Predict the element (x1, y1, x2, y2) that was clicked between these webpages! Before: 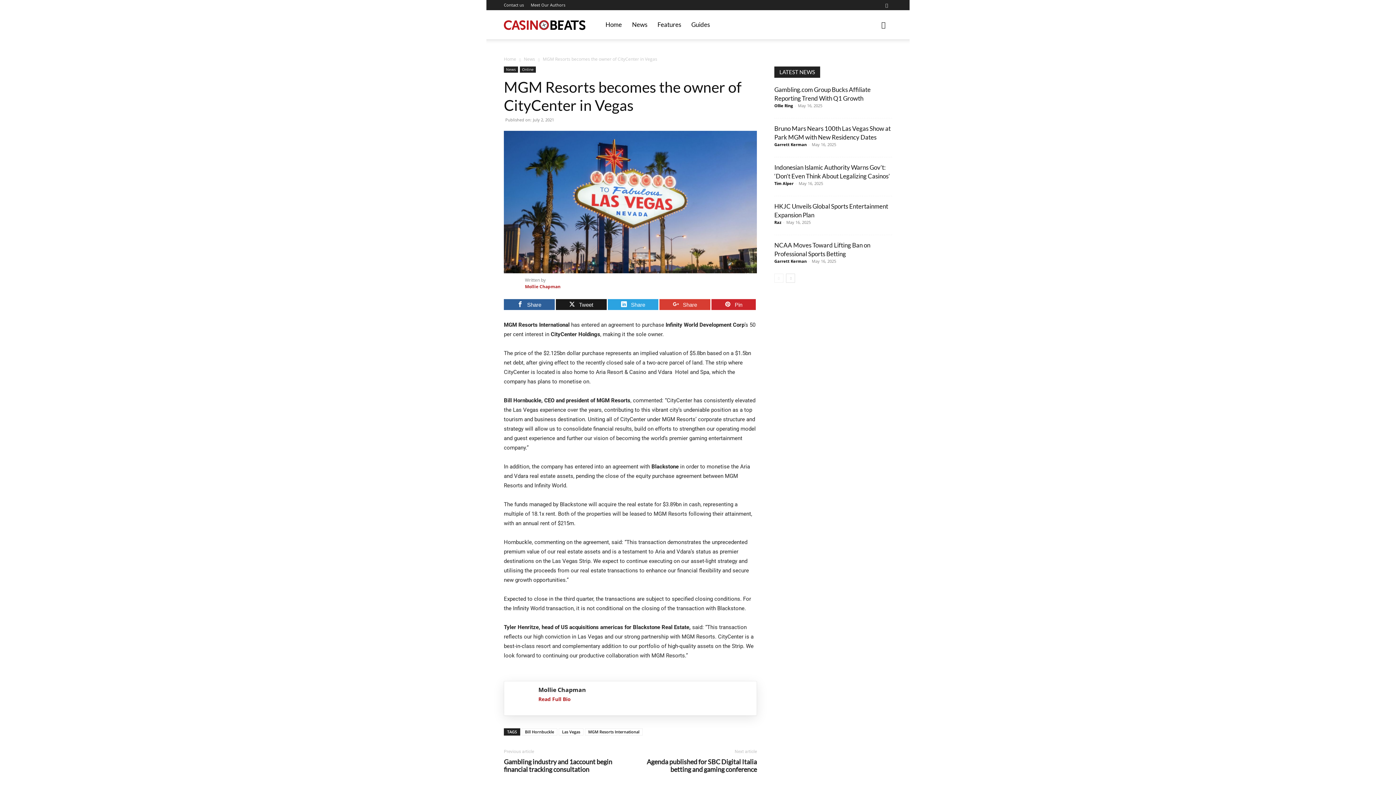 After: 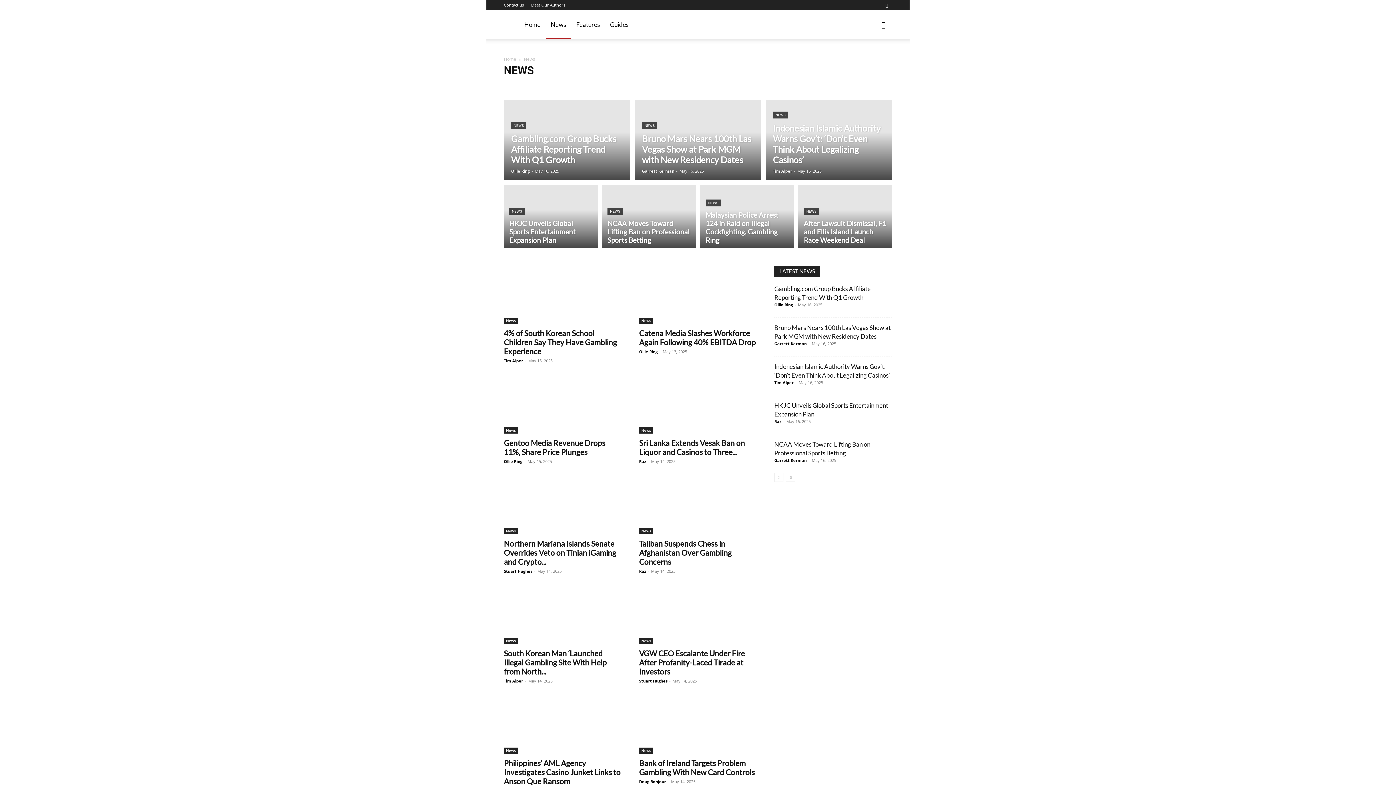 Action: bbox: (504, 66, 518, 72) label: News